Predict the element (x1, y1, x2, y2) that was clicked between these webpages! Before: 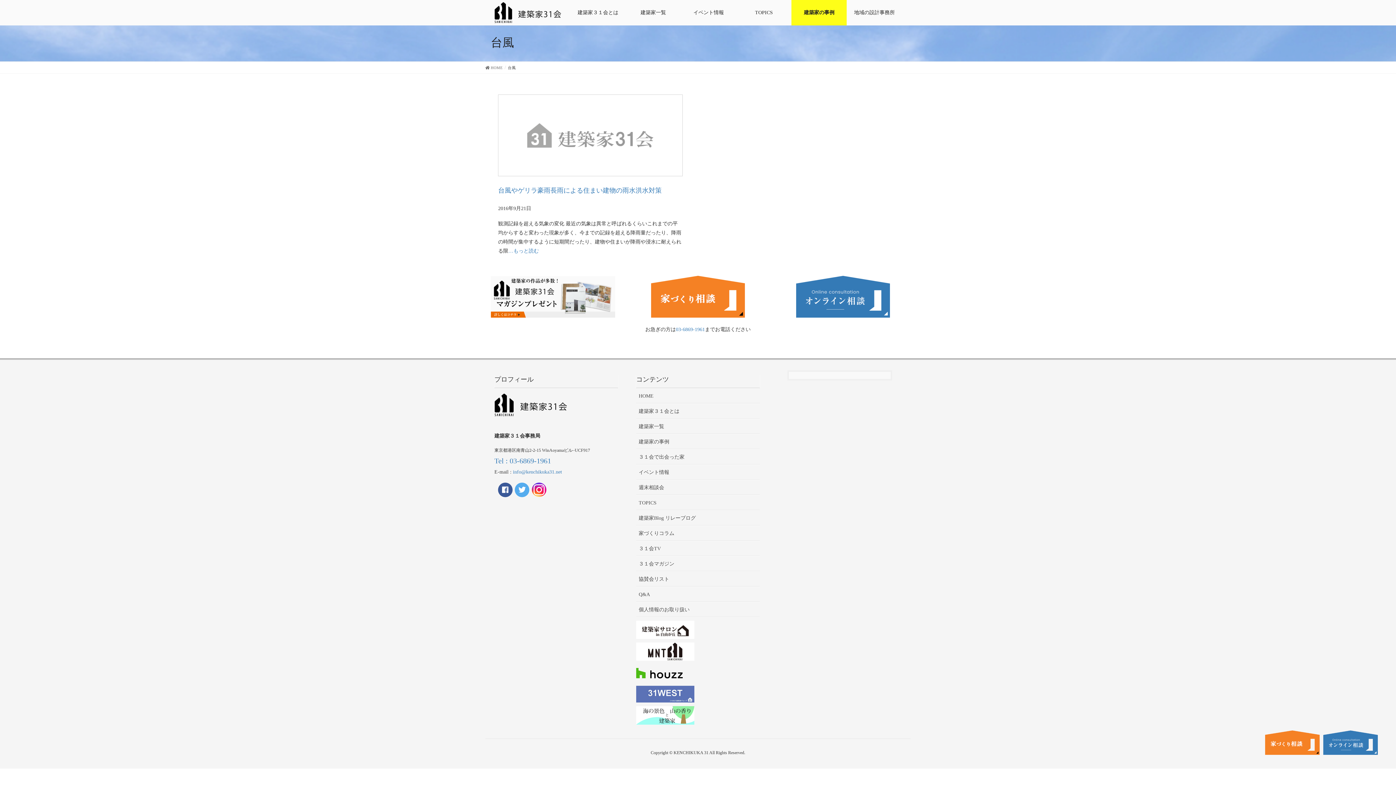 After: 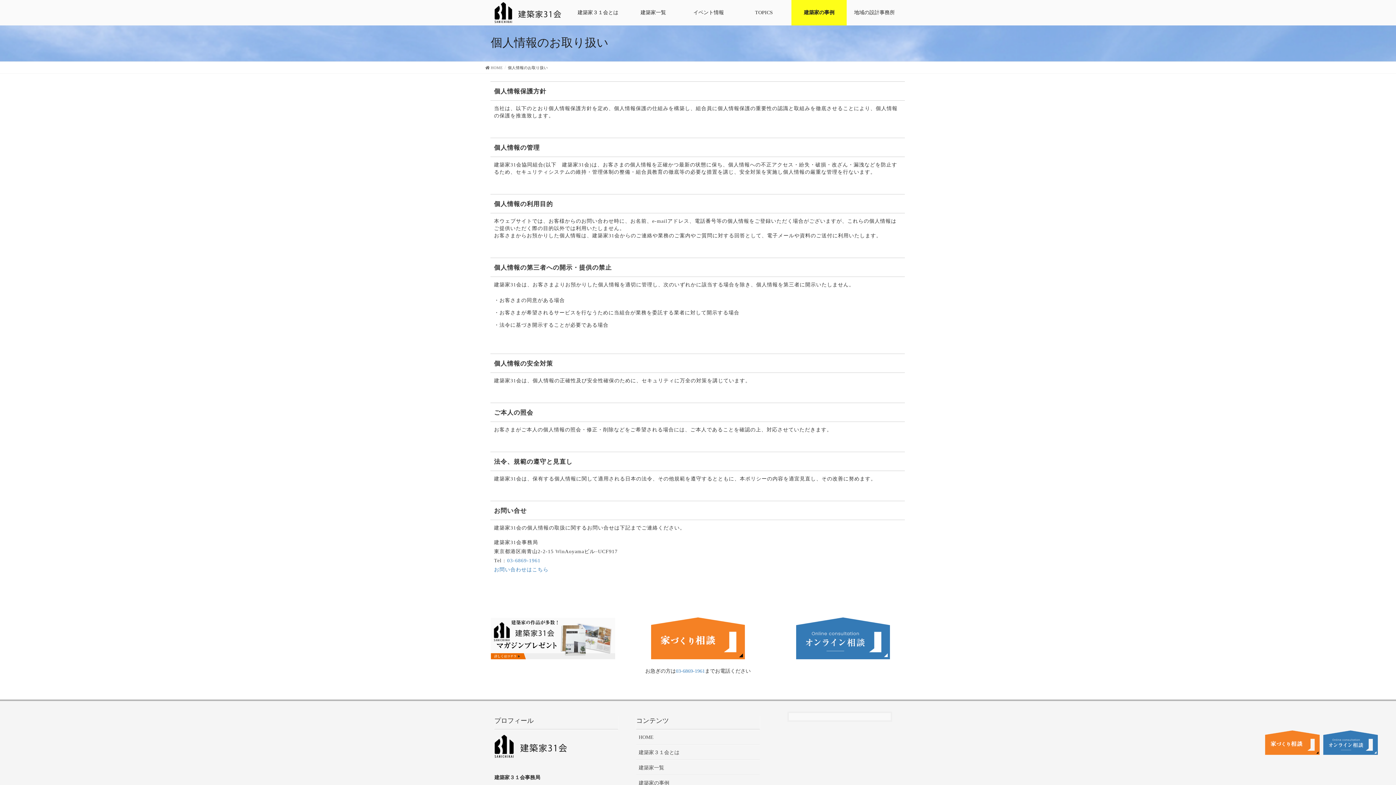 Action: label: 個人情報のお取り扱い bbox: (636, 602, 760, 617)